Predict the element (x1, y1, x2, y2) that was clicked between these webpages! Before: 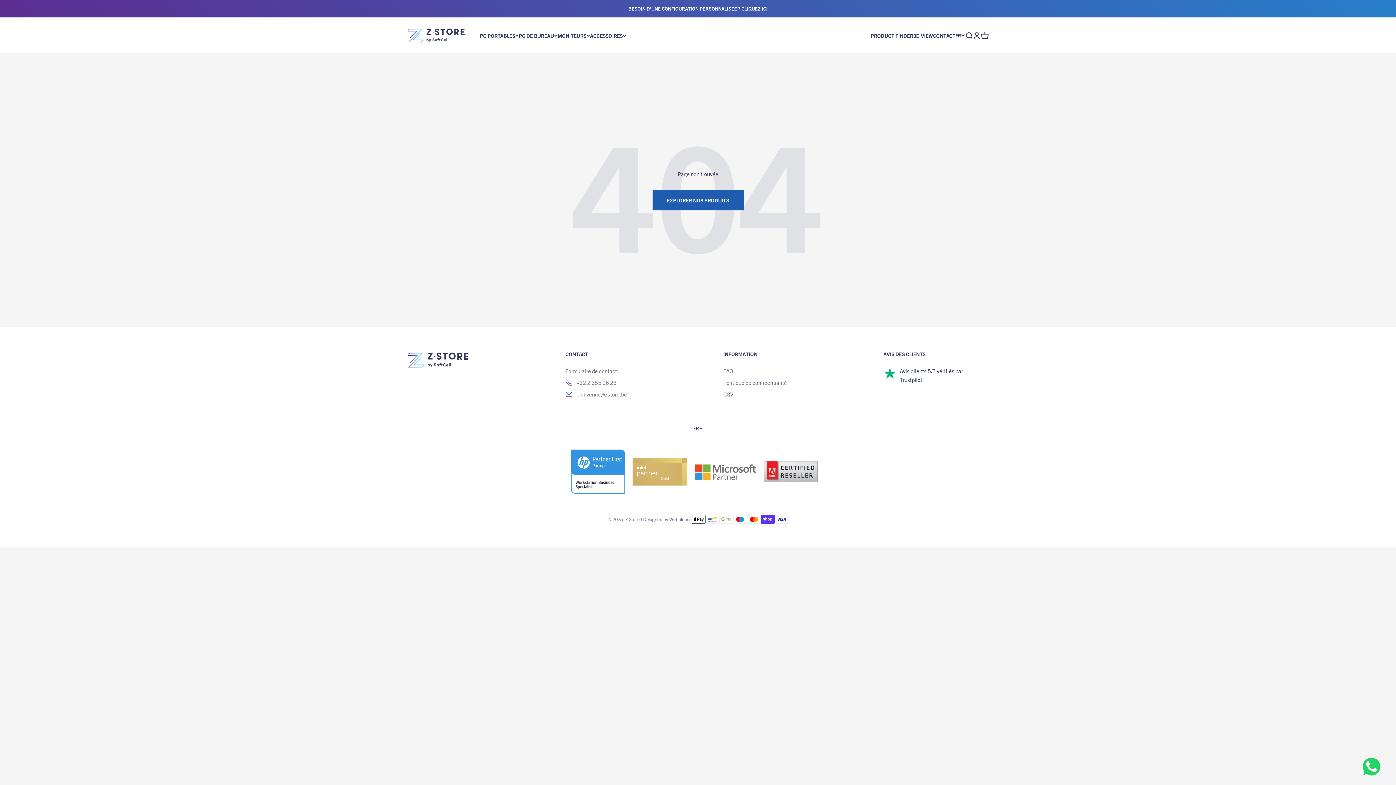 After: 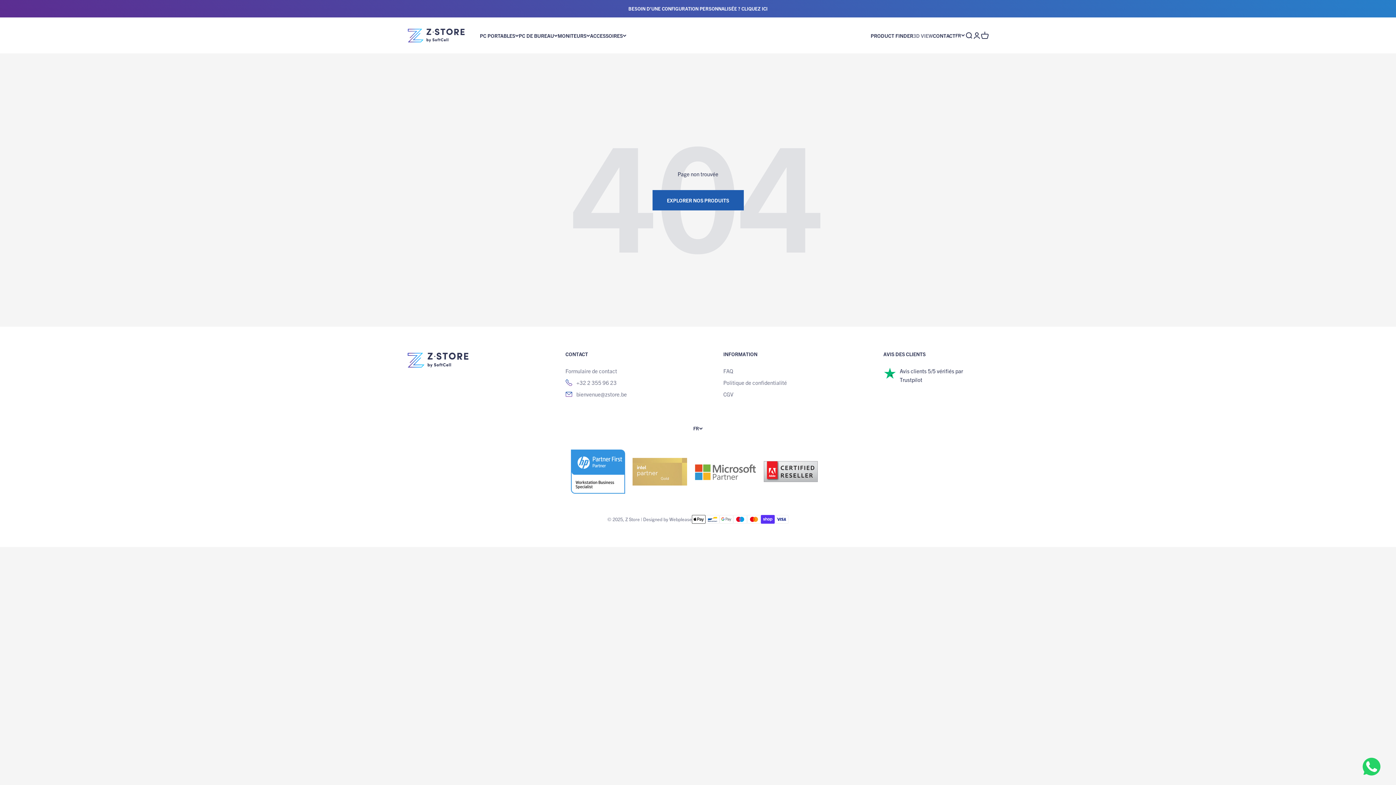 Action: bbox: (913, 32, 933, 38) label: 3D VIEW